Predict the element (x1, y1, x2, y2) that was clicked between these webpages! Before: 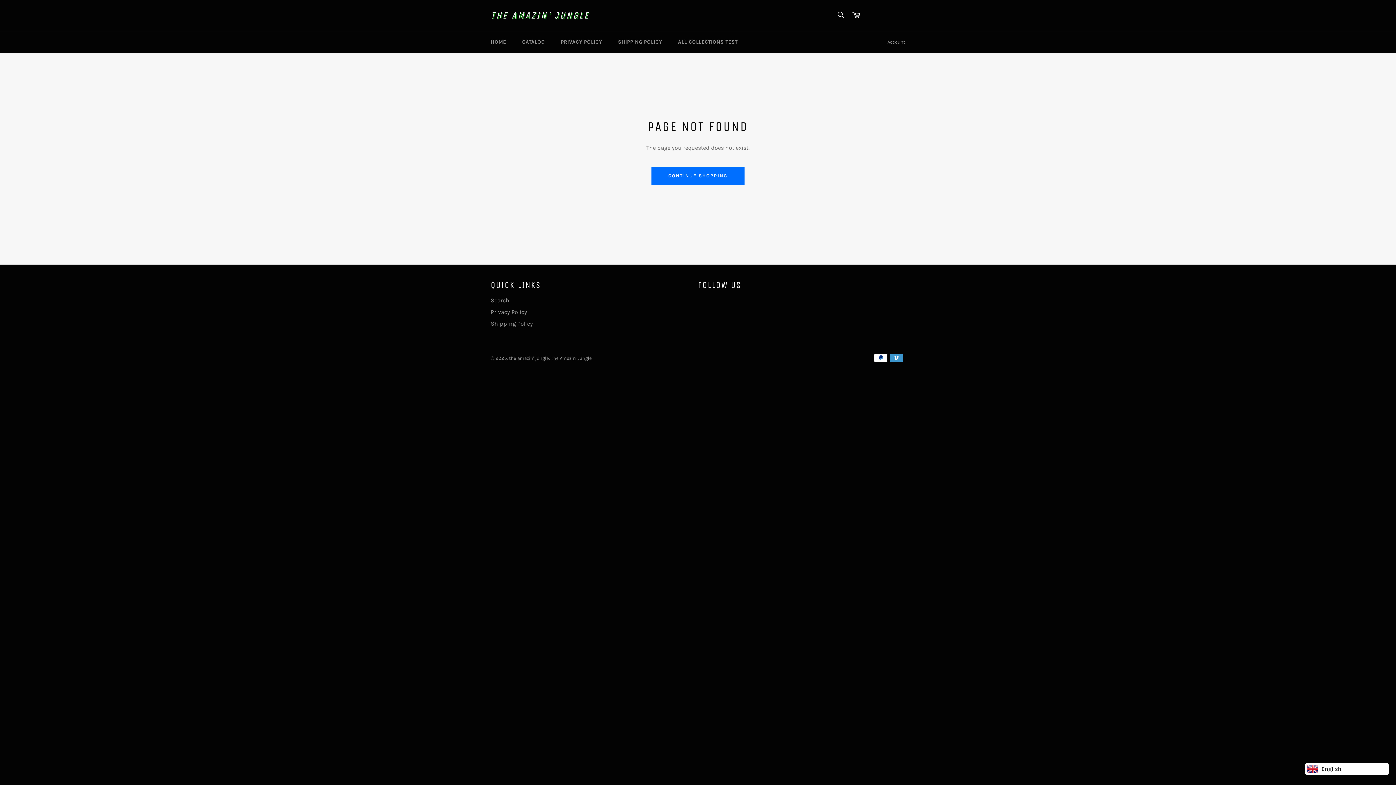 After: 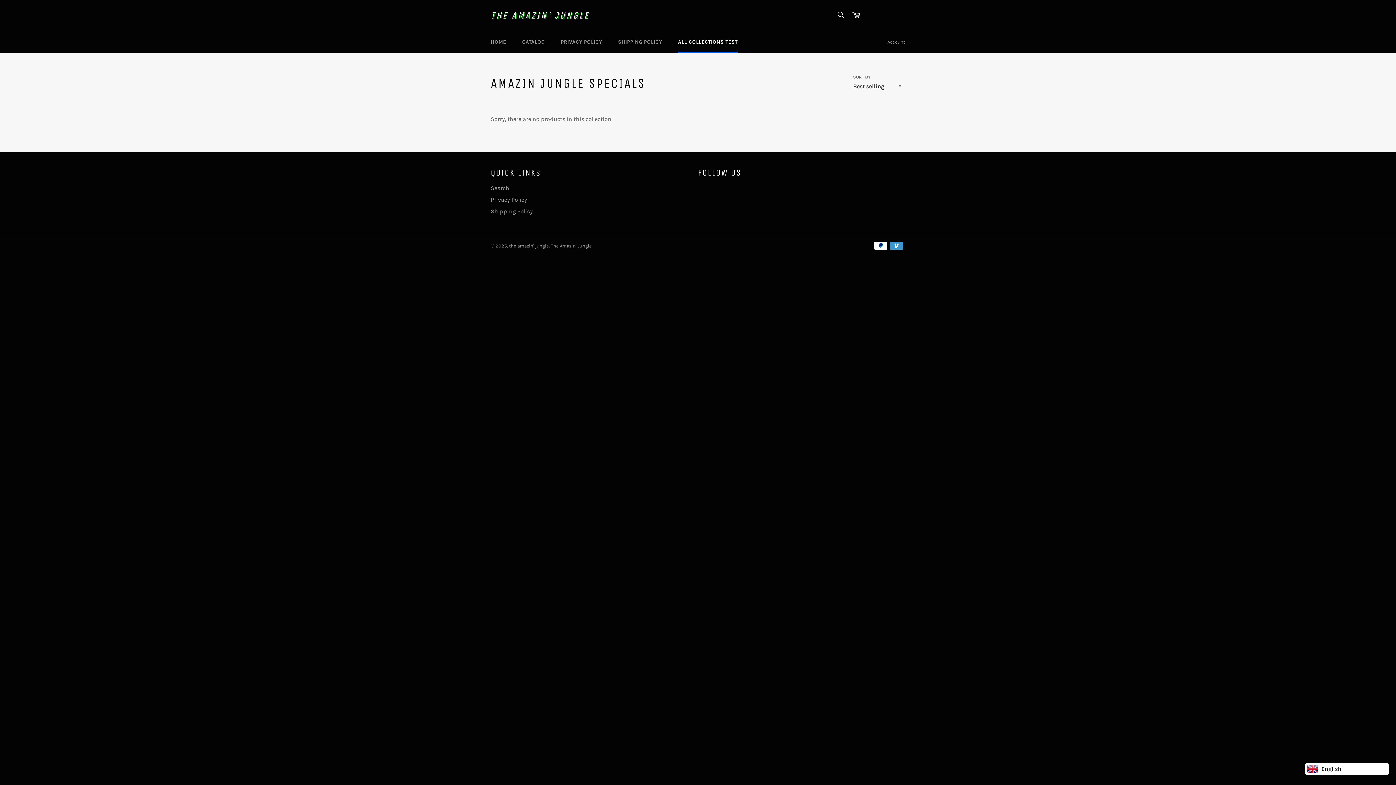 Action: label: ALL COLLECTIONS TEST bbox: (670, 31, 745, 52)